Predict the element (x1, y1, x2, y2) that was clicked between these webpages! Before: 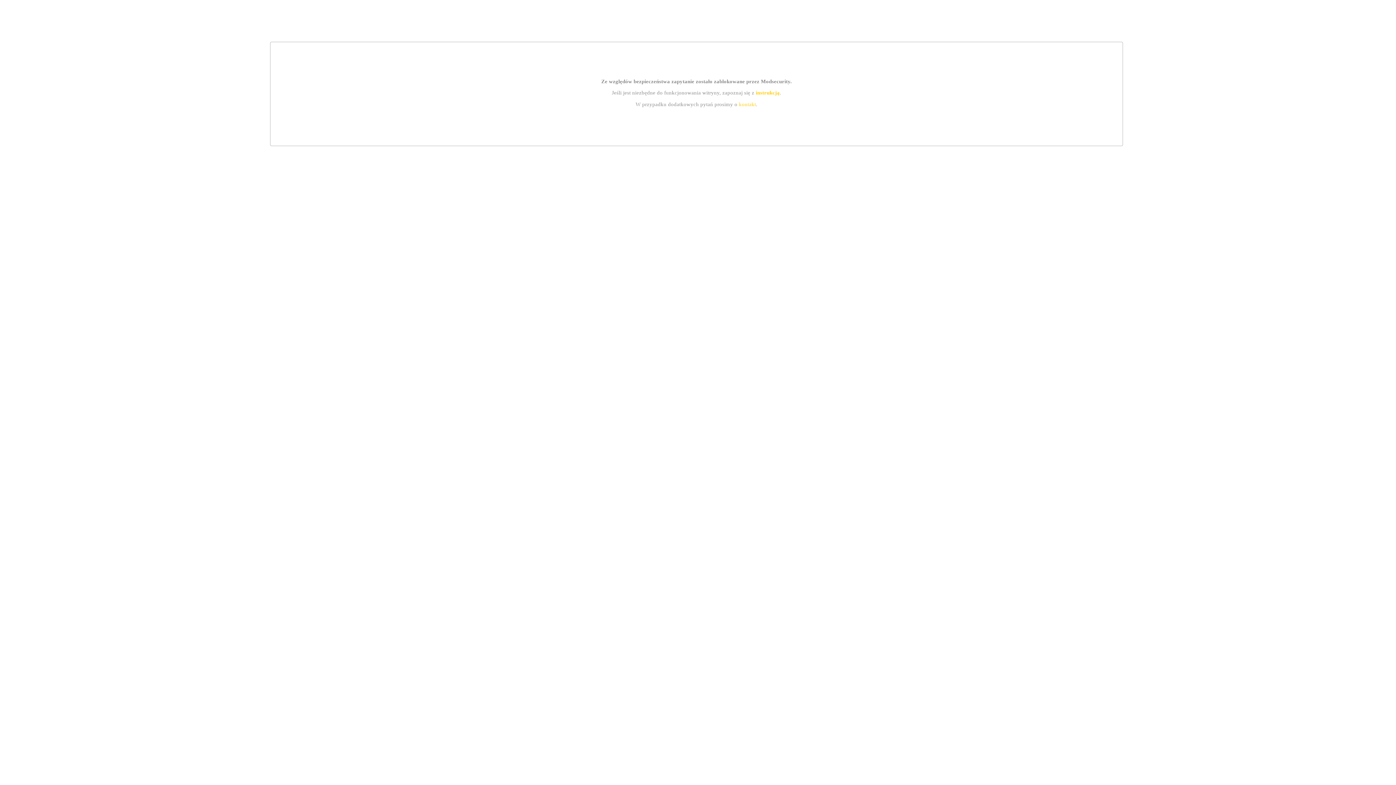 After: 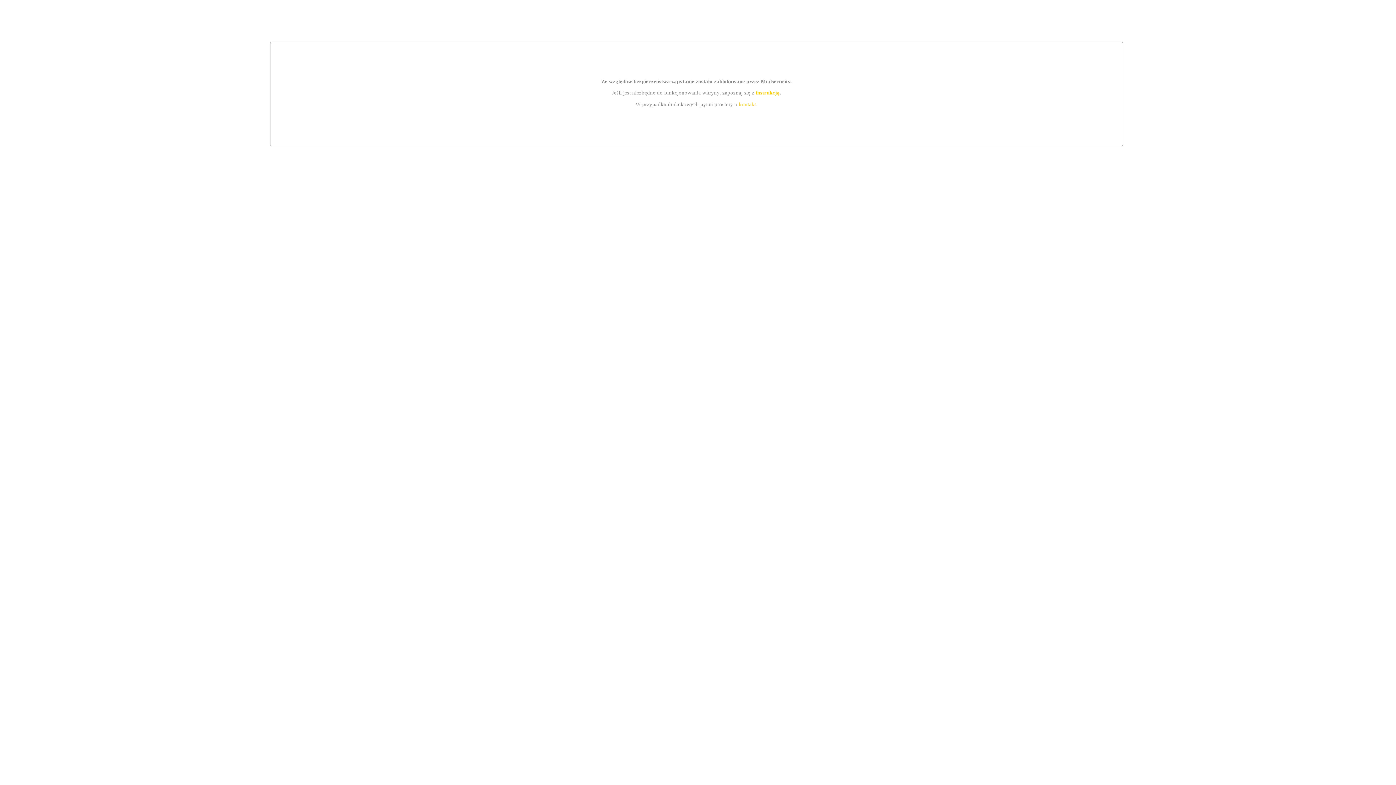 Action: label: kontakt bbox: (739, 101, 756, 107)